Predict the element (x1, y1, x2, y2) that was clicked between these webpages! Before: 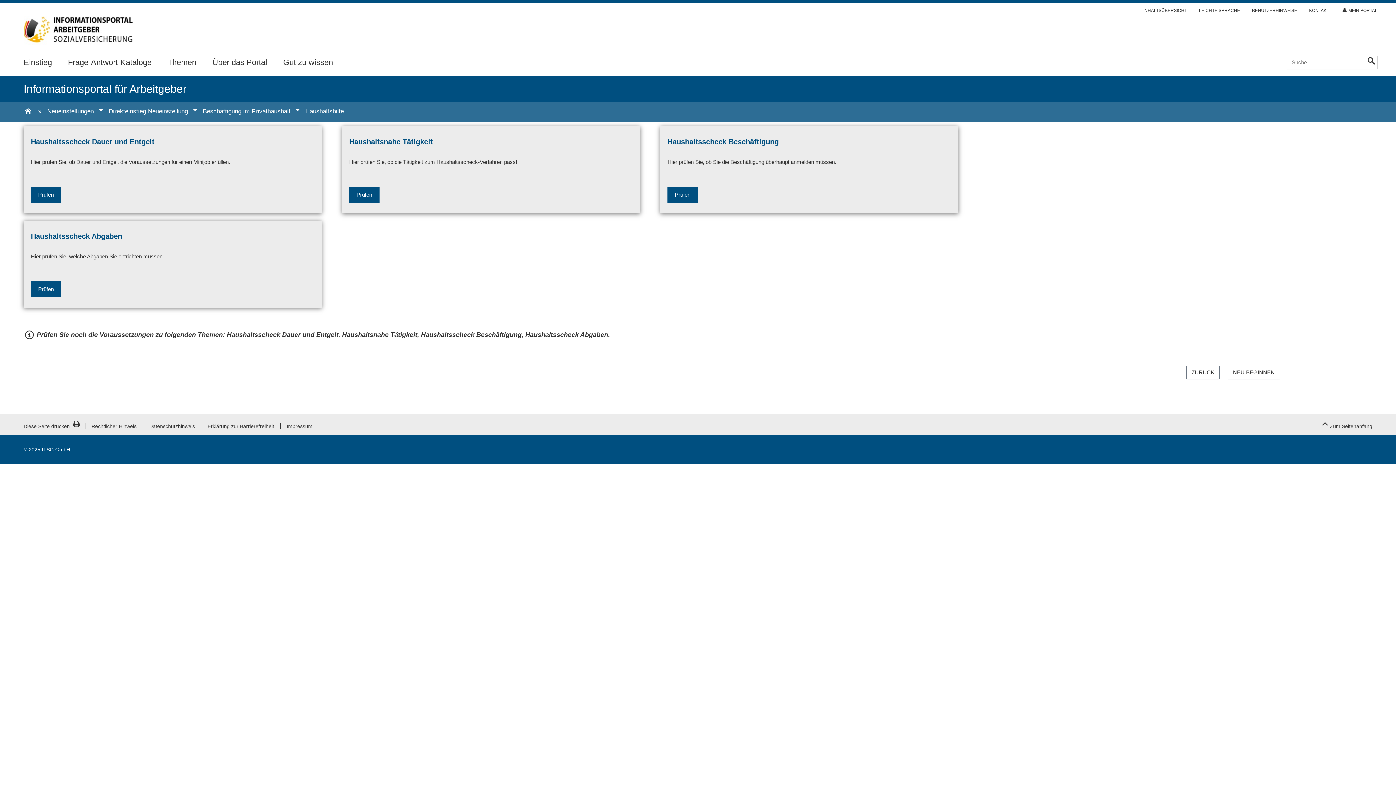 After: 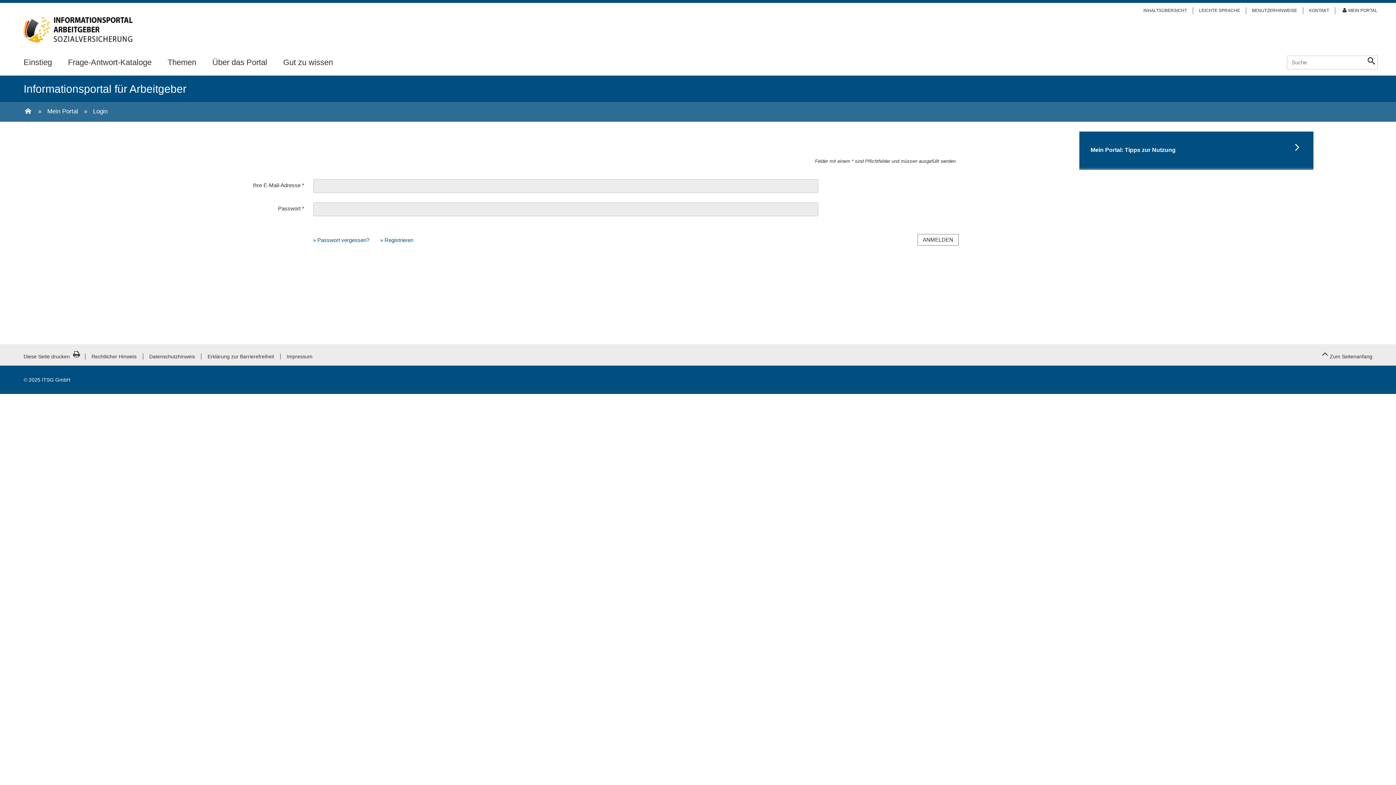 Action: bbox: (1348, 8, 1377, 13) label: MEIN PORTAL